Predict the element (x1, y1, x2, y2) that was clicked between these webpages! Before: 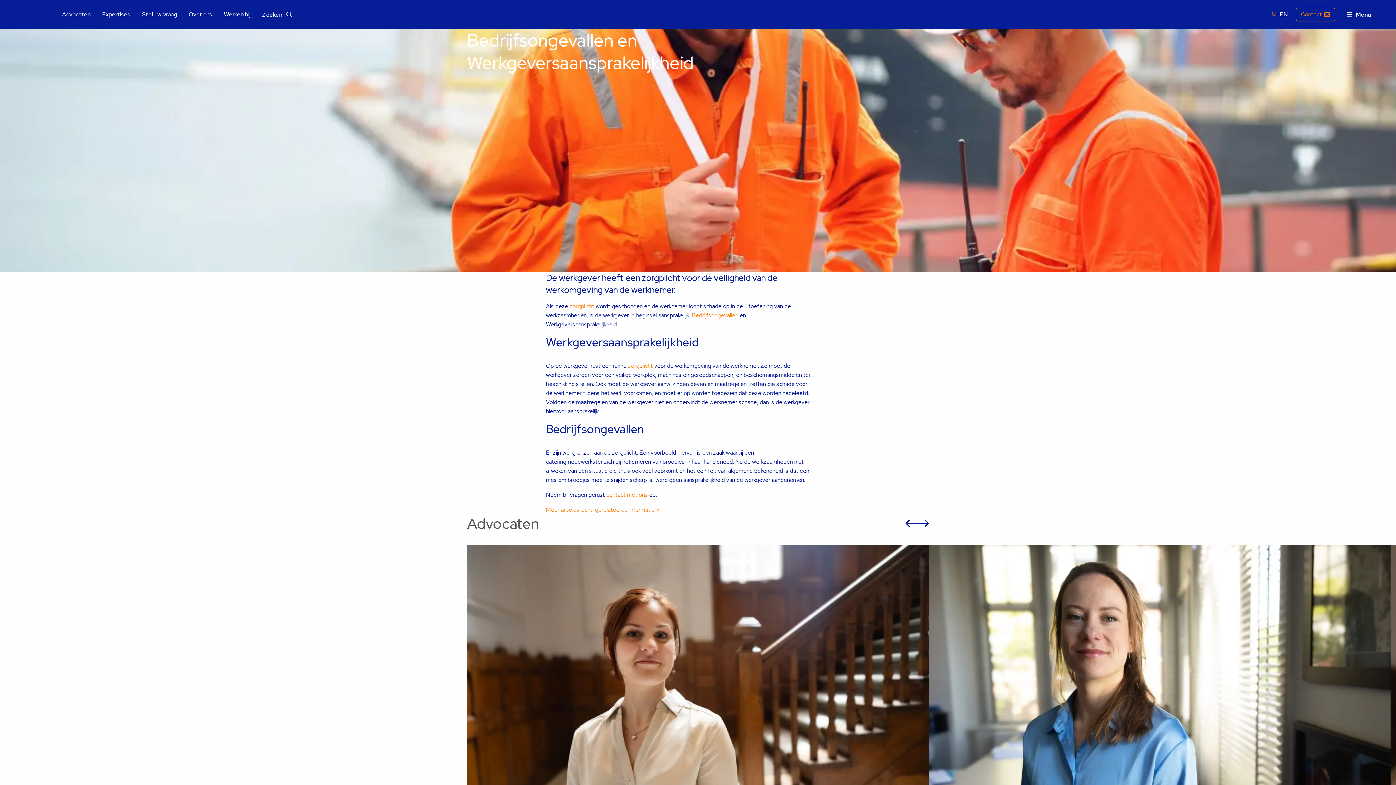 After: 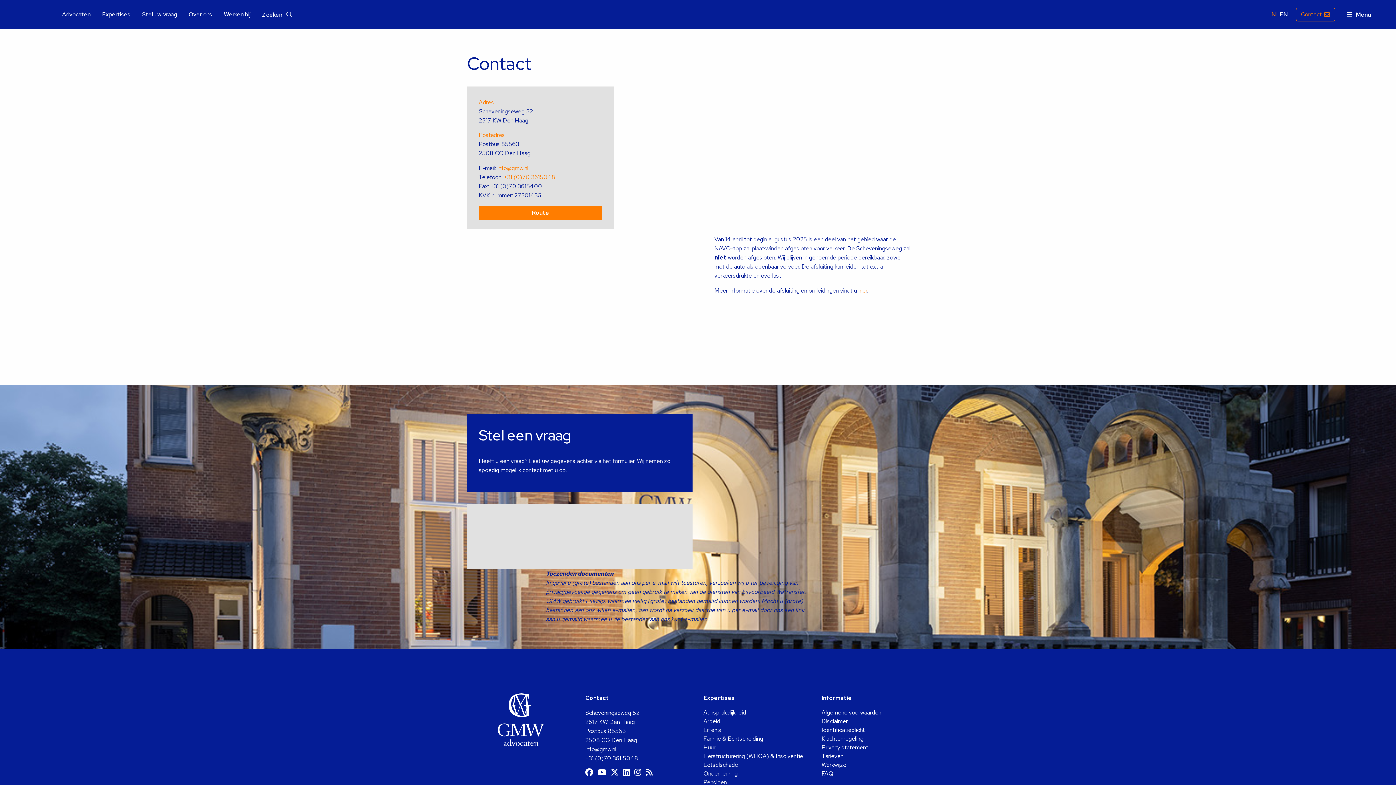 Action: bbox: (1296, 7, 1335, 21) label: Contact